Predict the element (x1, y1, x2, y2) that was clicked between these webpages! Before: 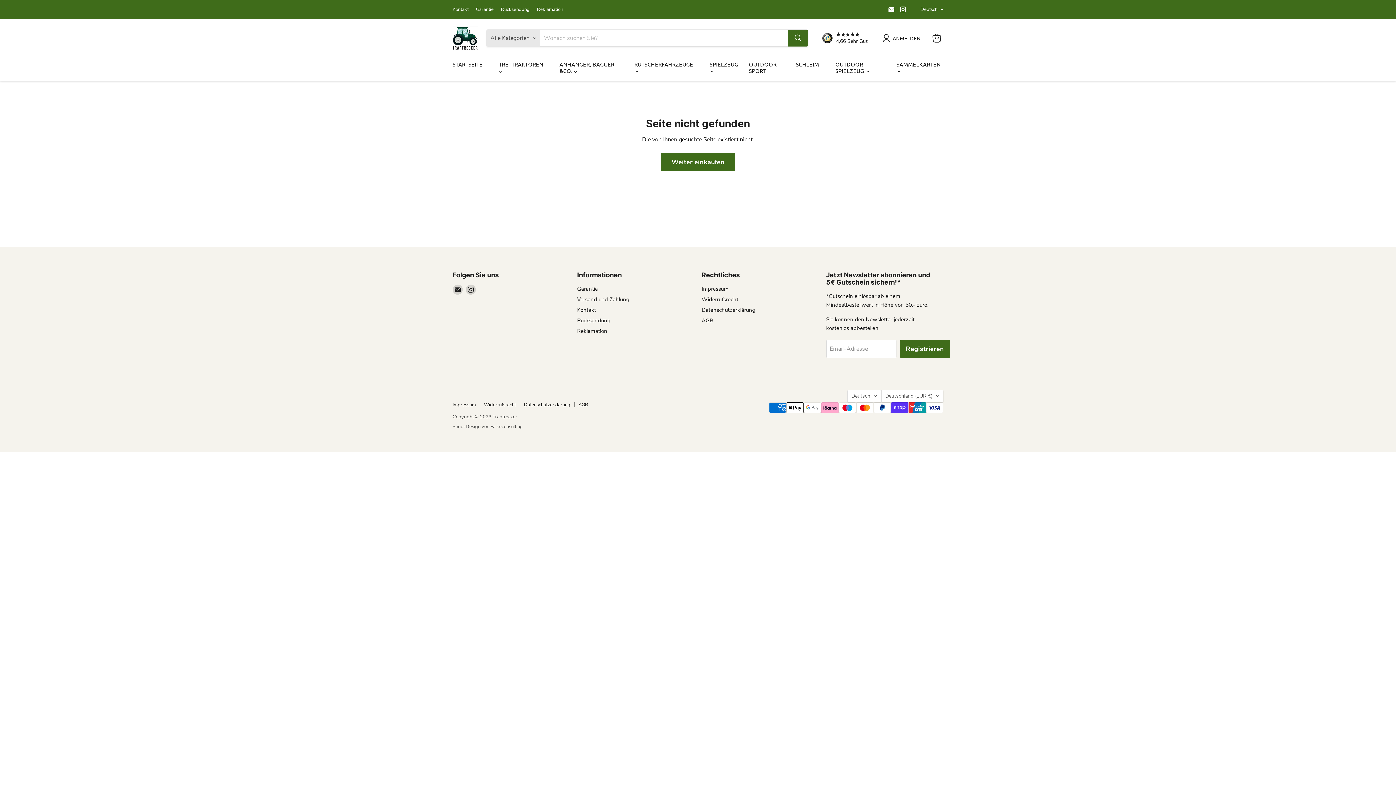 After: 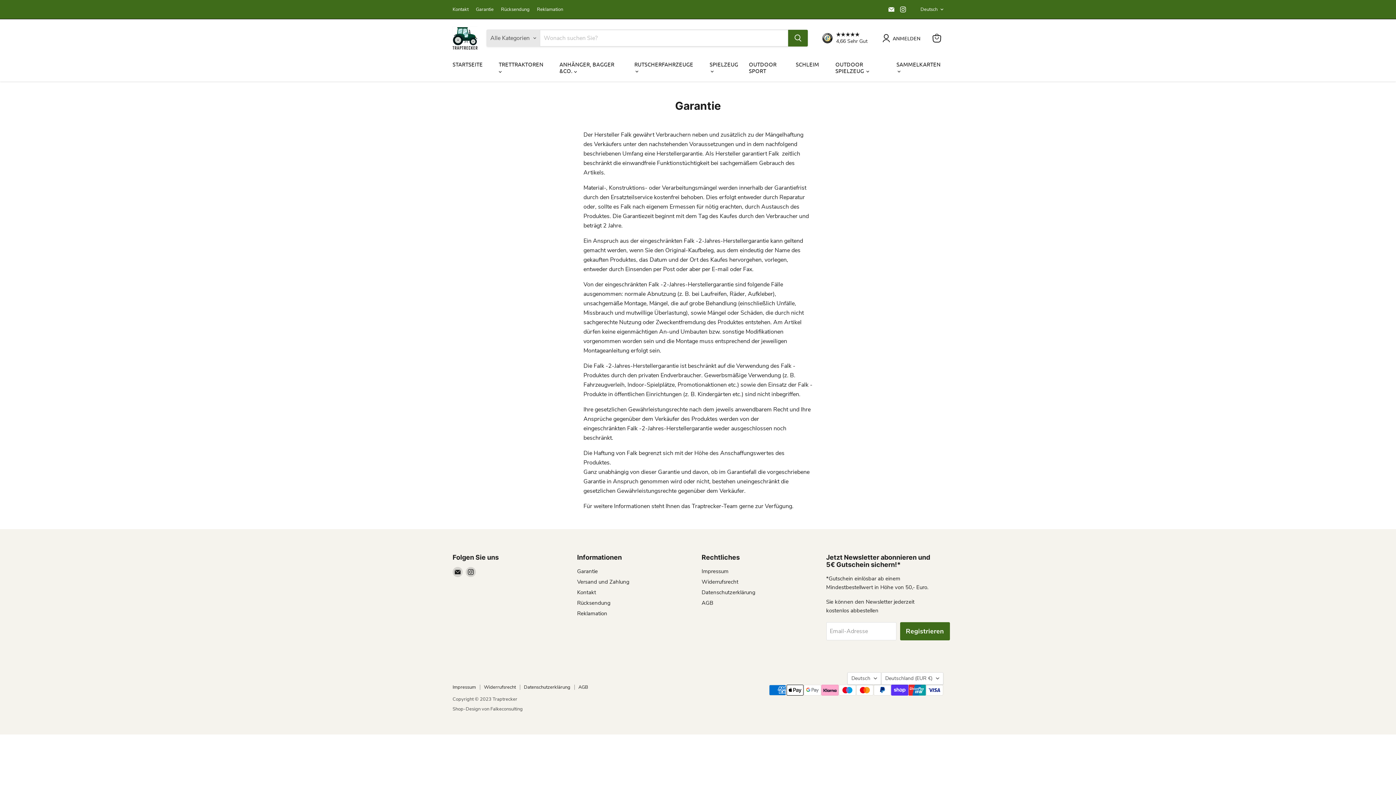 Action: bbox: (577, 285, 598, 292) label: Garantie